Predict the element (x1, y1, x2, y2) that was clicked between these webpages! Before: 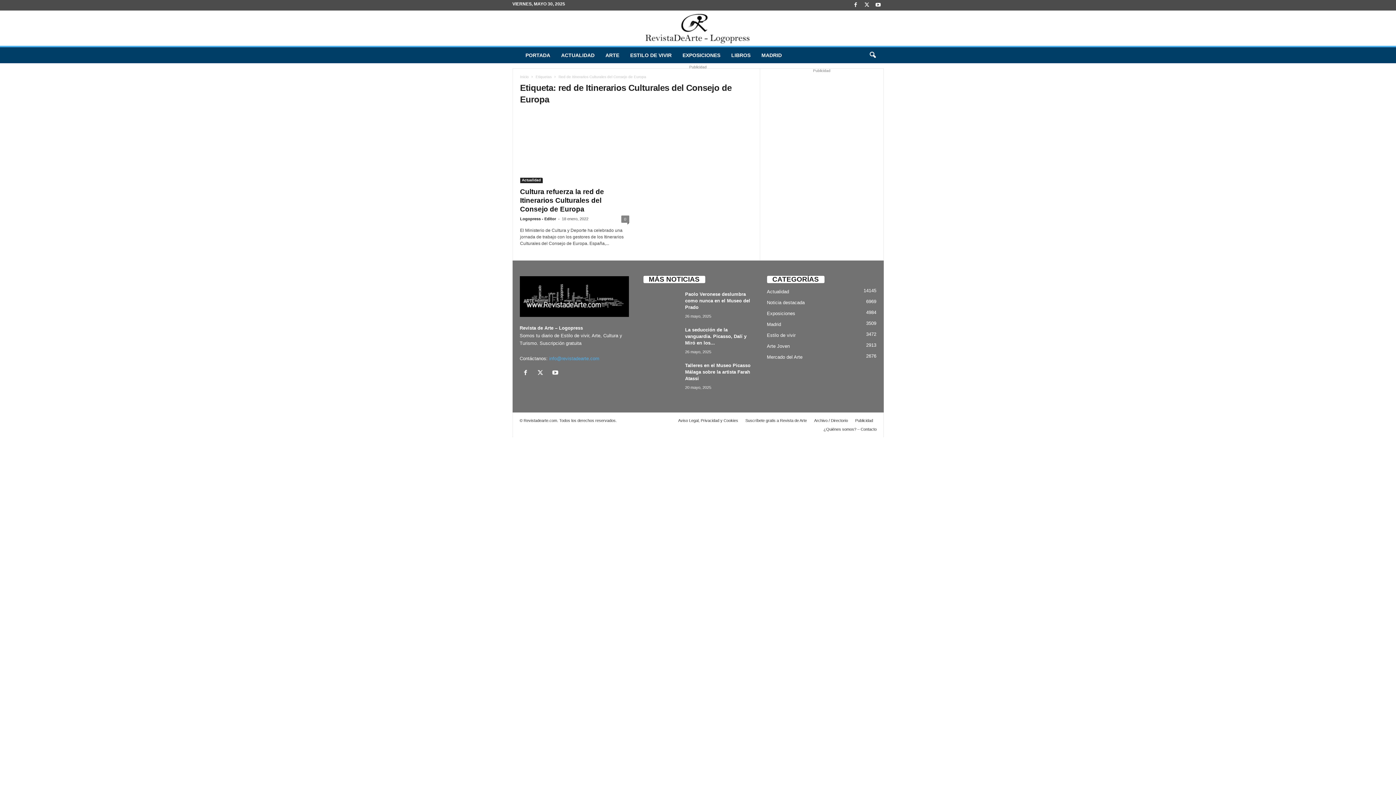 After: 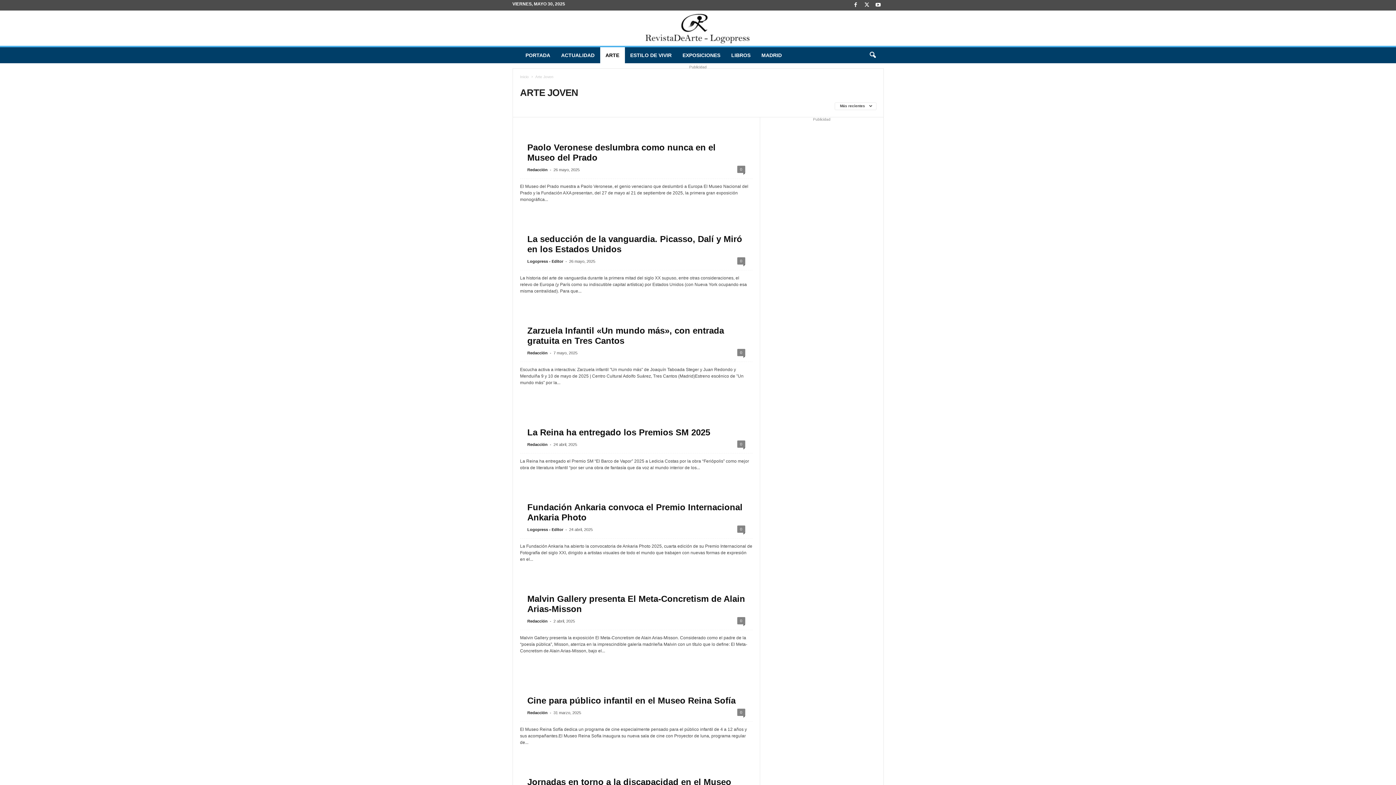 Action: label: Arte Joven
2913 bbox: (767, 343, 790, 349)